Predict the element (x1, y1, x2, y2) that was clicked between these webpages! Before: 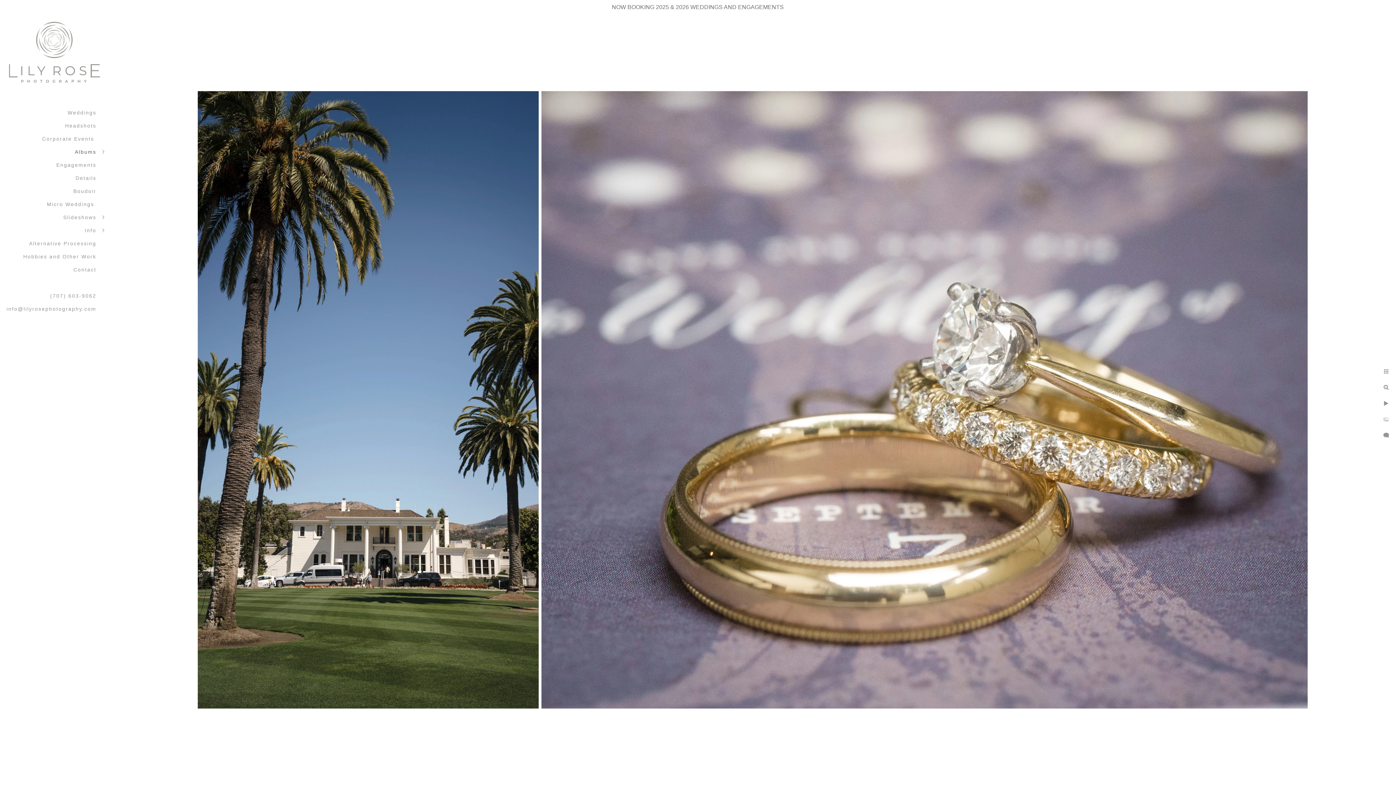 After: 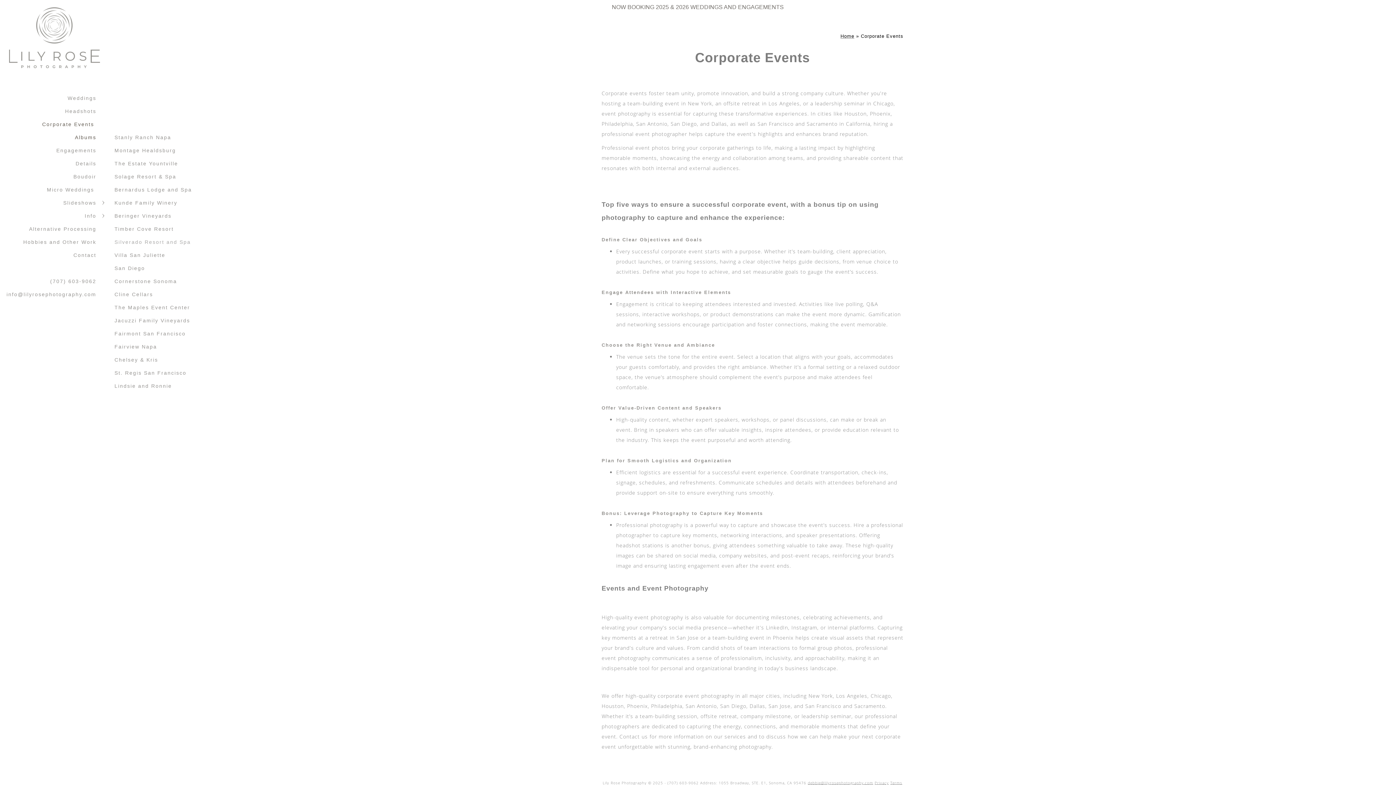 Action: bbox: (42, 136, 96, 141) label: Corporate Events 